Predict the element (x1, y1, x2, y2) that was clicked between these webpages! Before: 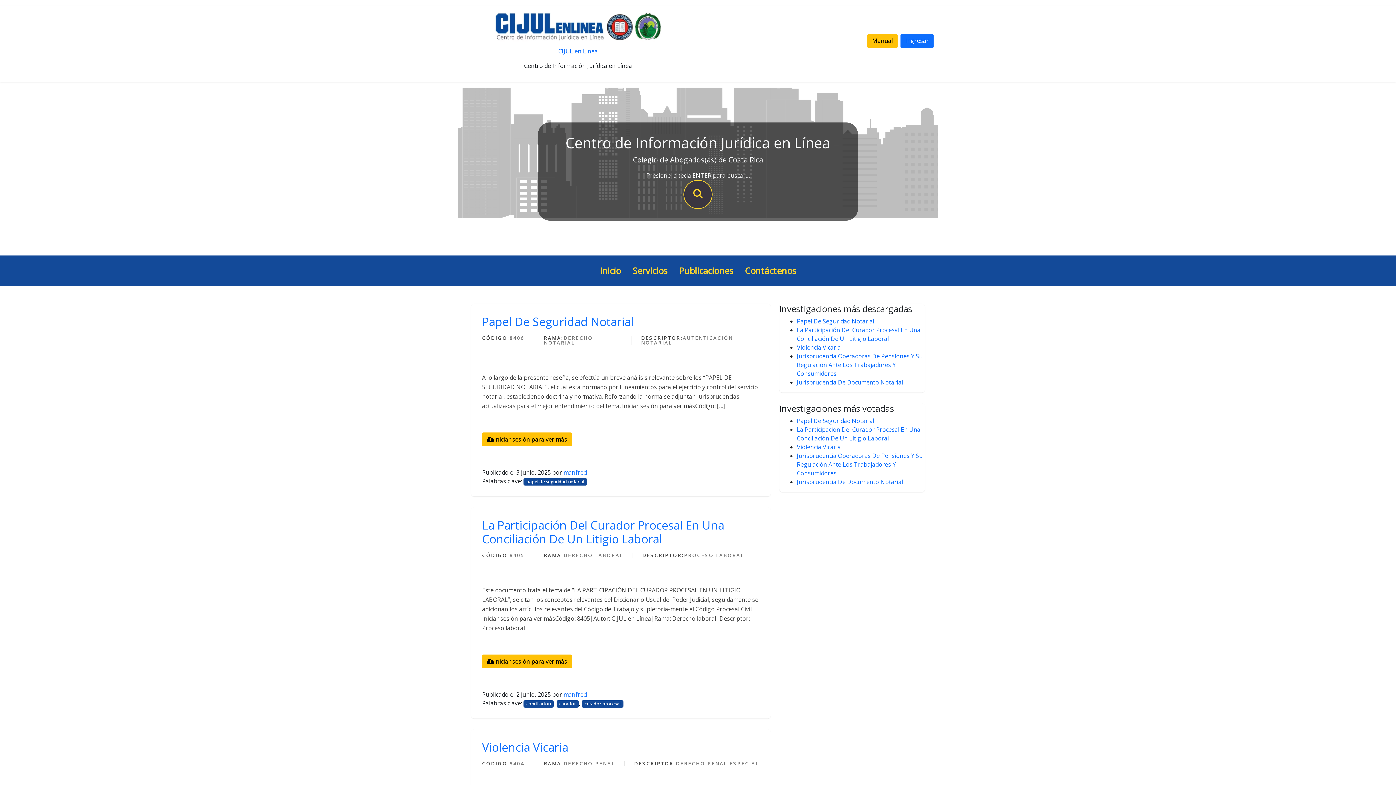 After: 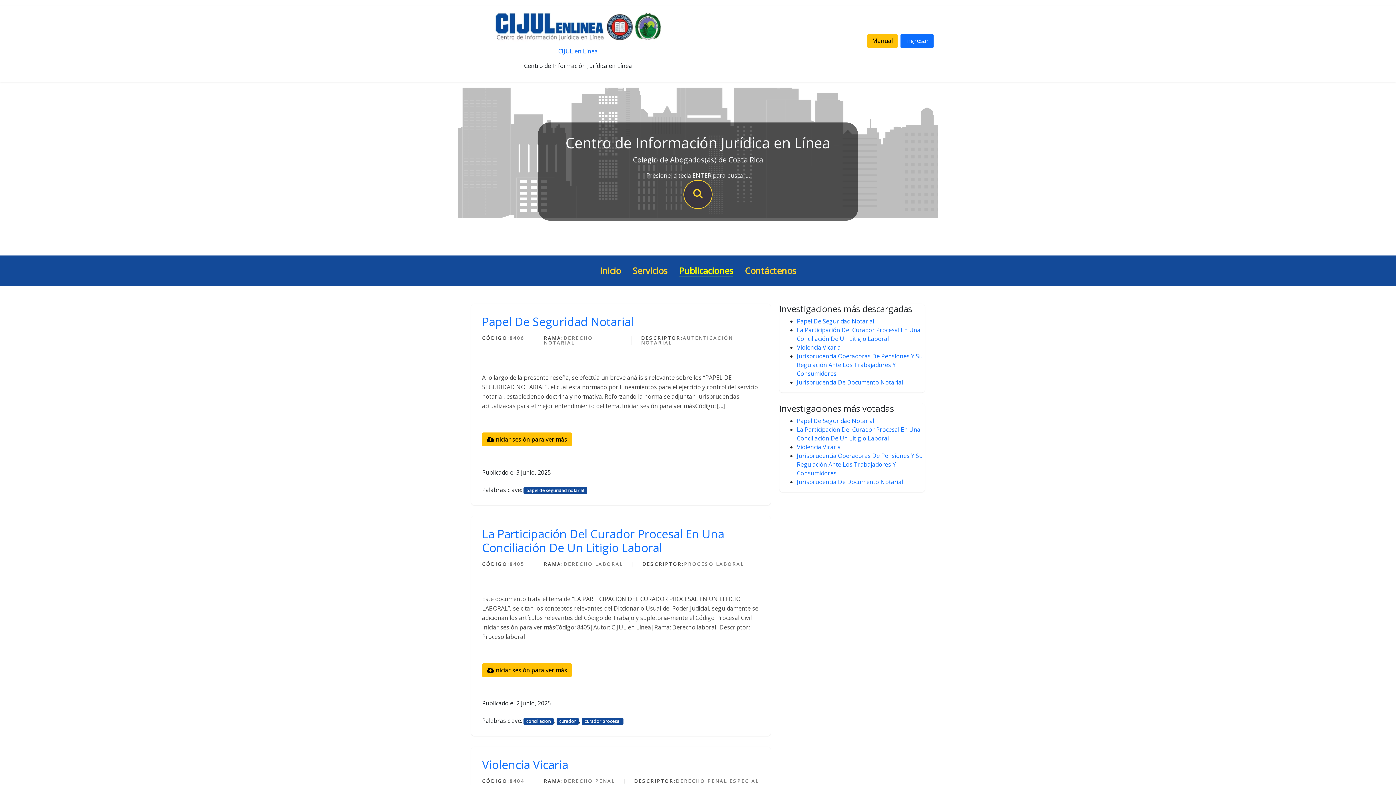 Action: label: Publicaciones bbox: (679, 264, 733, 277)